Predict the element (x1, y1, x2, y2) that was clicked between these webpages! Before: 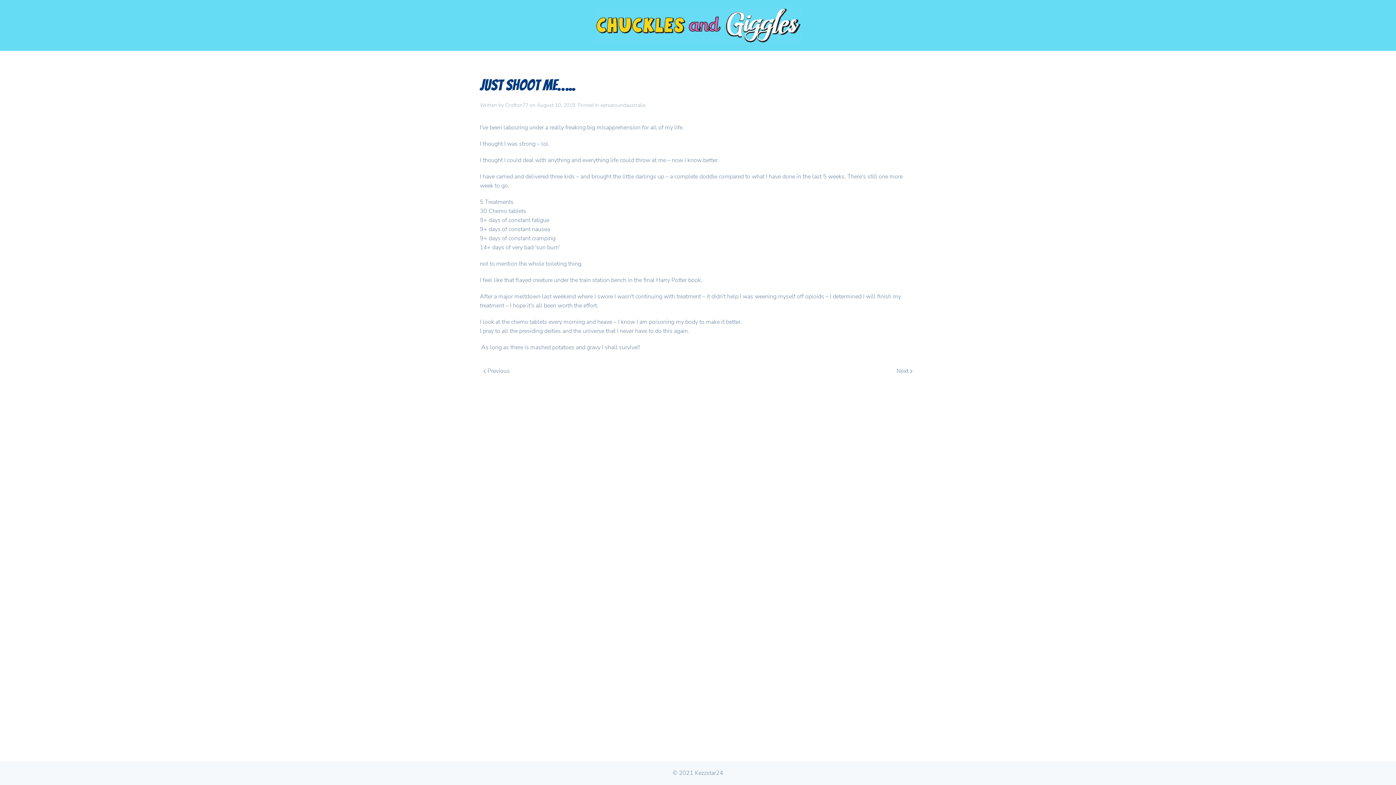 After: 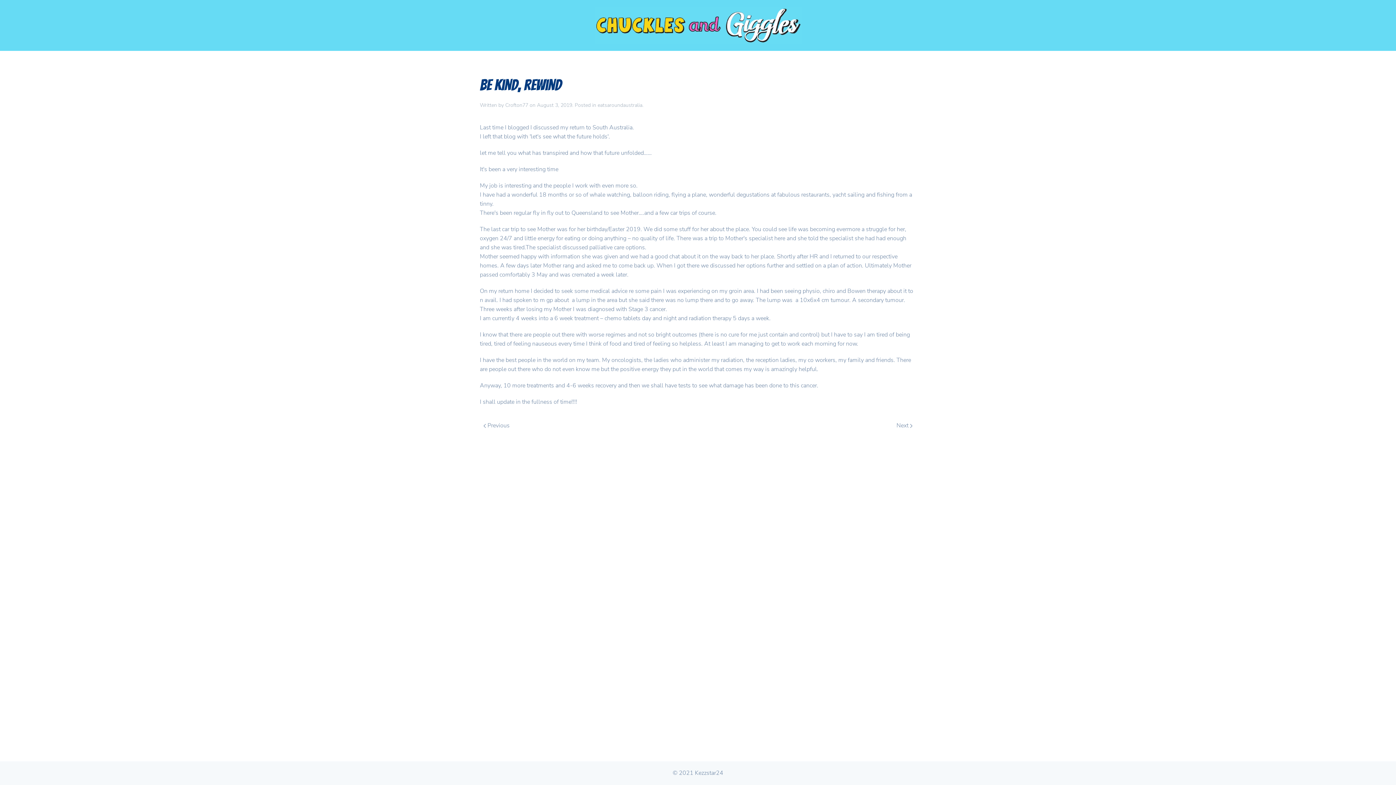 Action: bbox: (480, 366, 513, 376) label:  Previous